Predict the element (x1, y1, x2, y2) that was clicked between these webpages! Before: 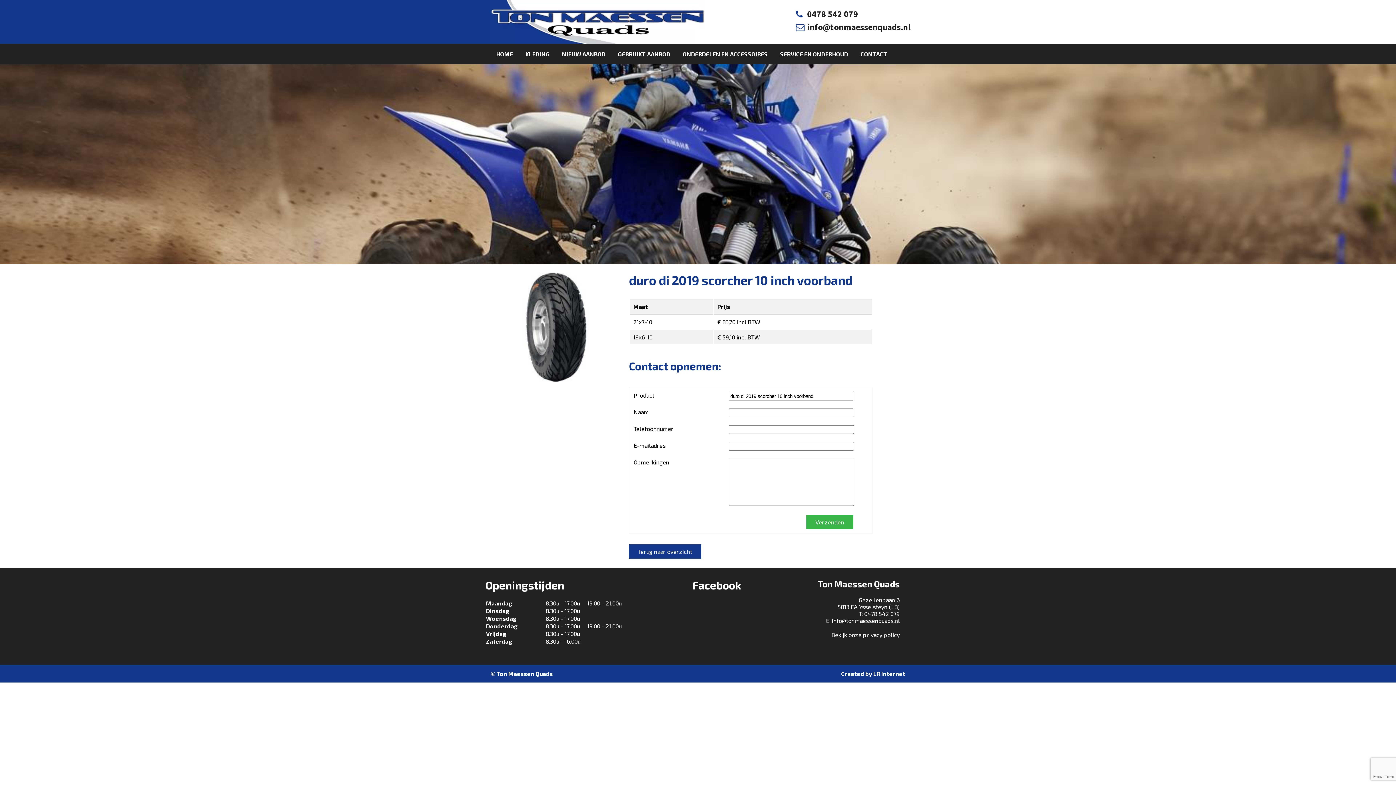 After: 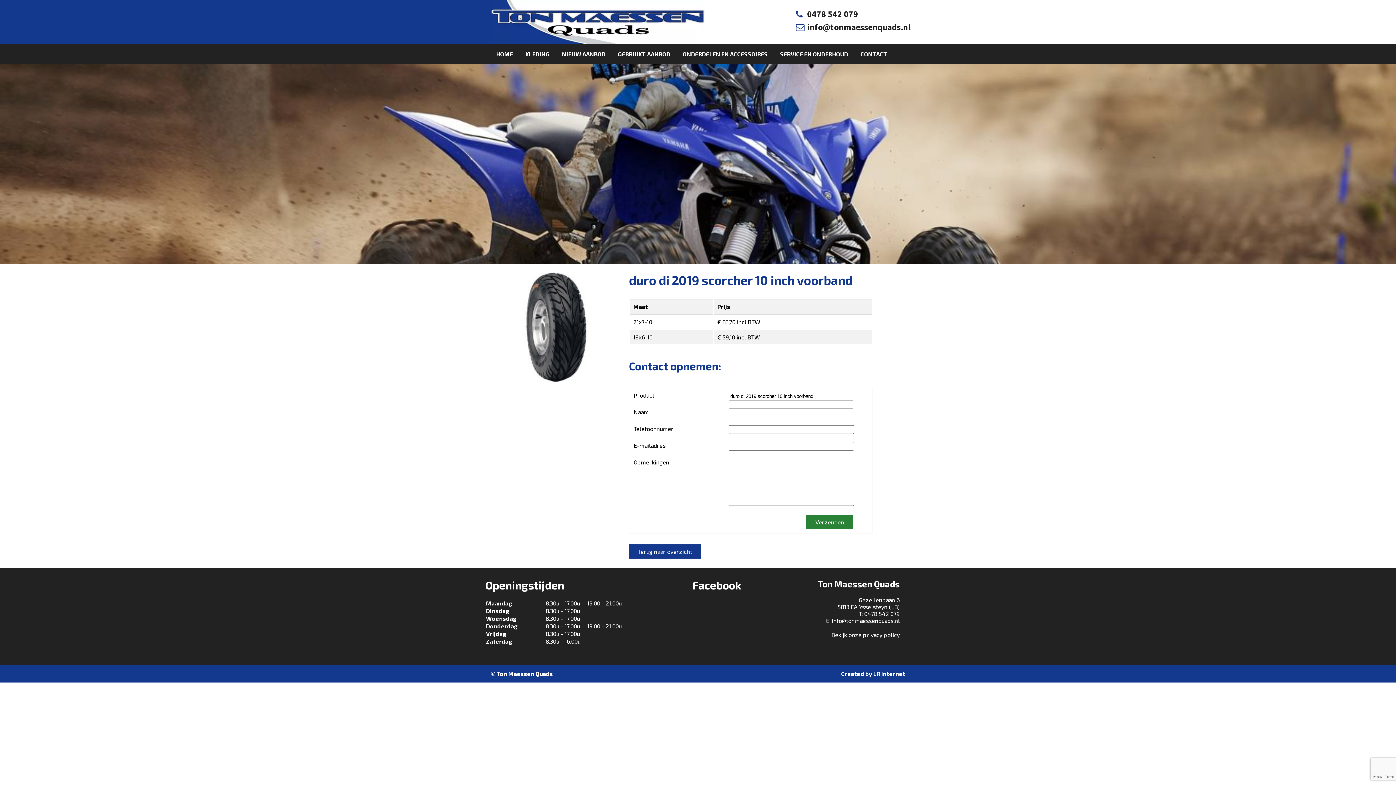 Action: bbox: (806, 515, 853, 529) label: Verzenden